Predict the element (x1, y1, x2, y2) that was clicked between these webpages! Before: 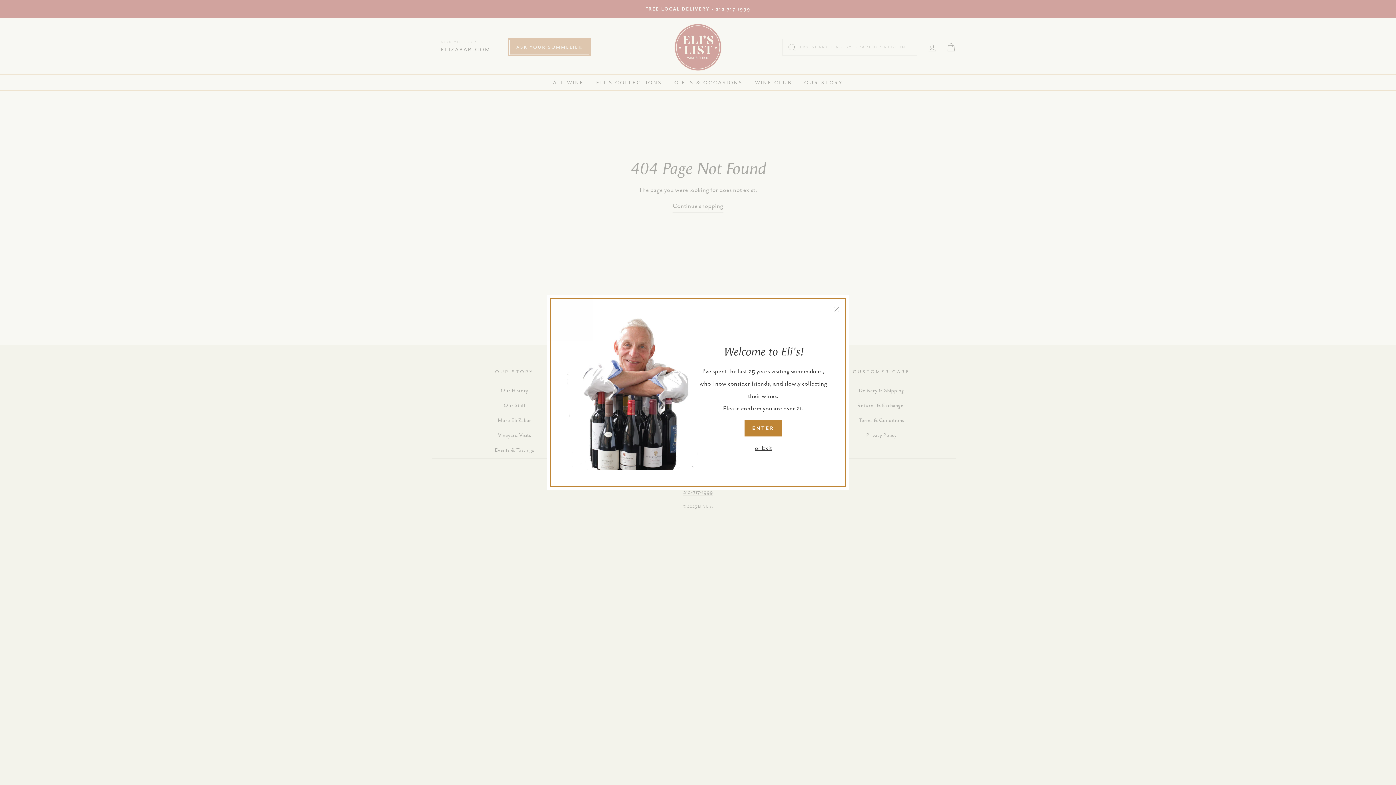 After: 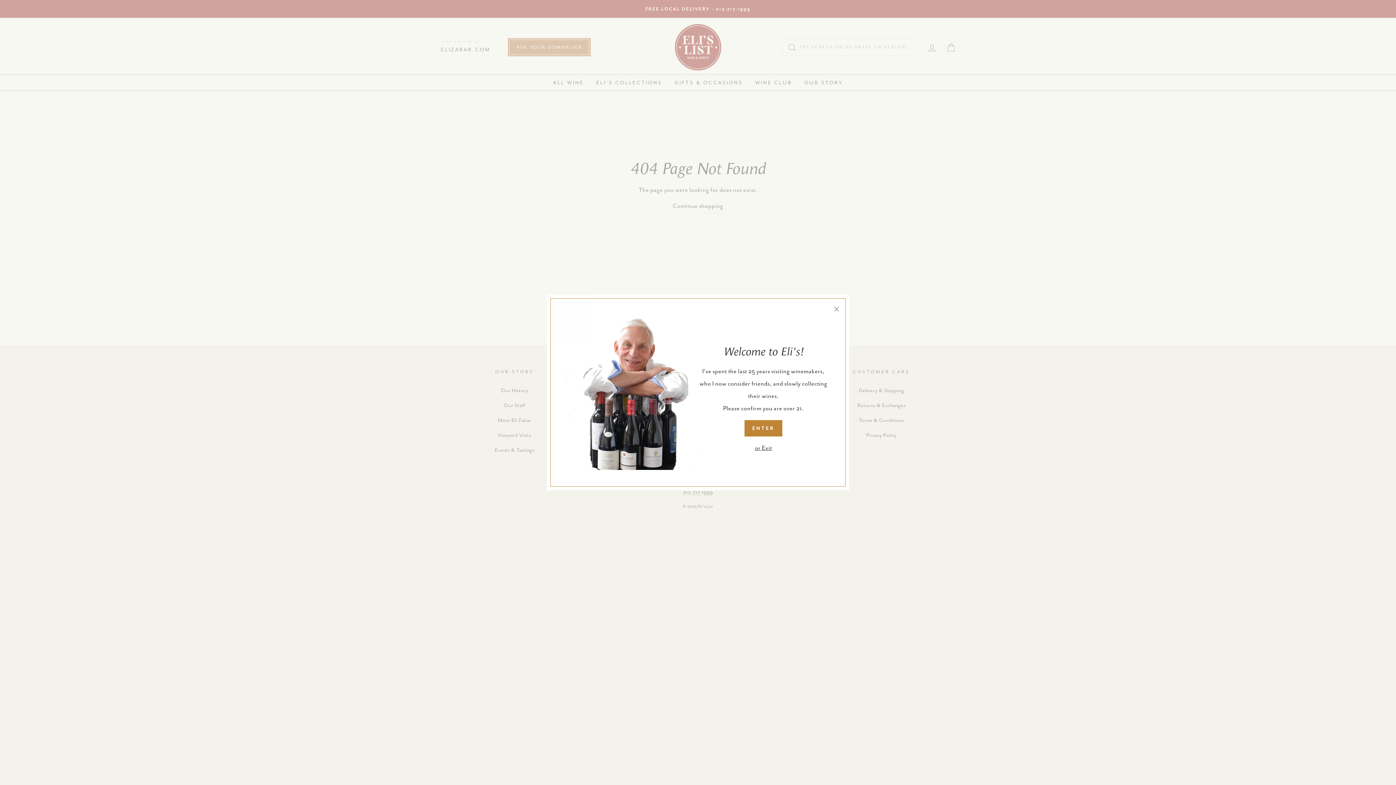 Action: bbox: (755, 444, 772, 452) label: or Exit